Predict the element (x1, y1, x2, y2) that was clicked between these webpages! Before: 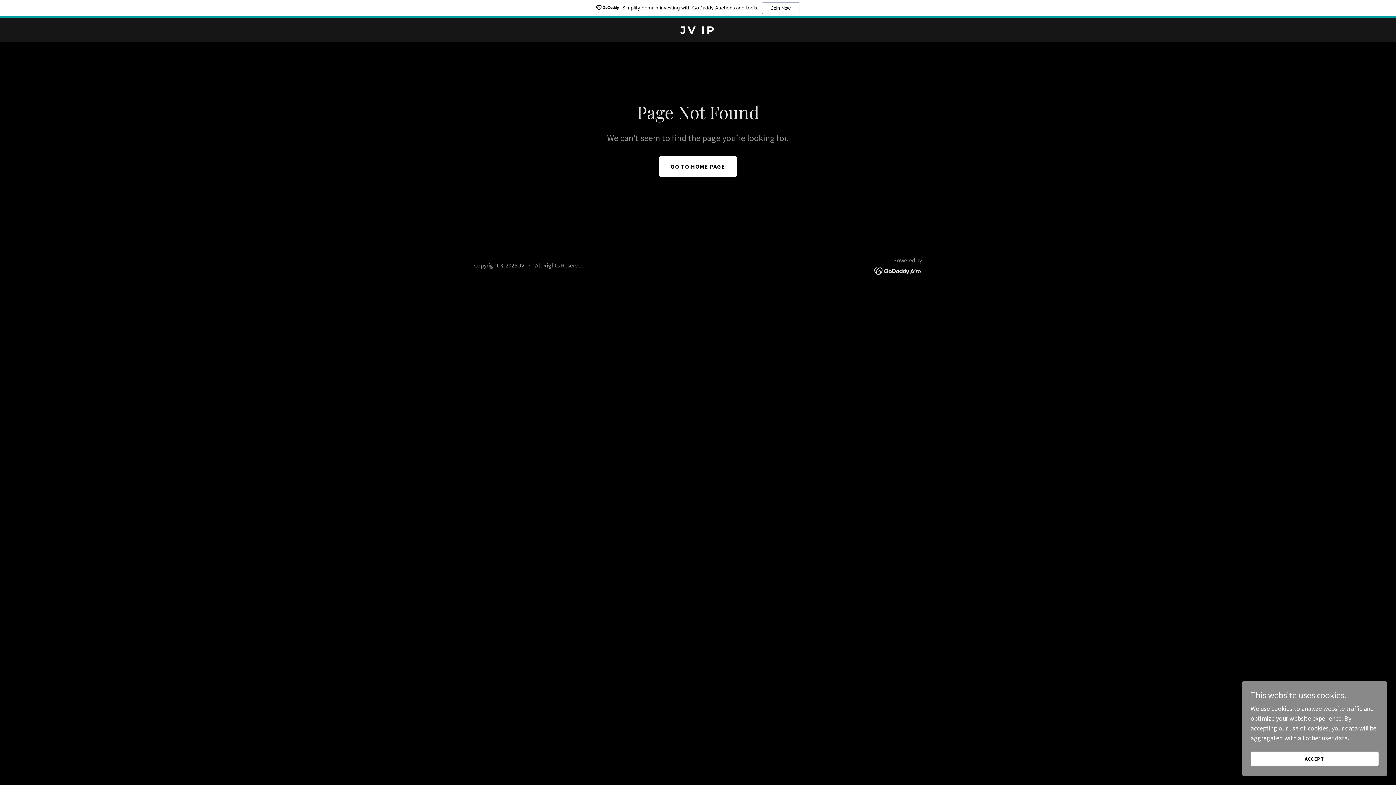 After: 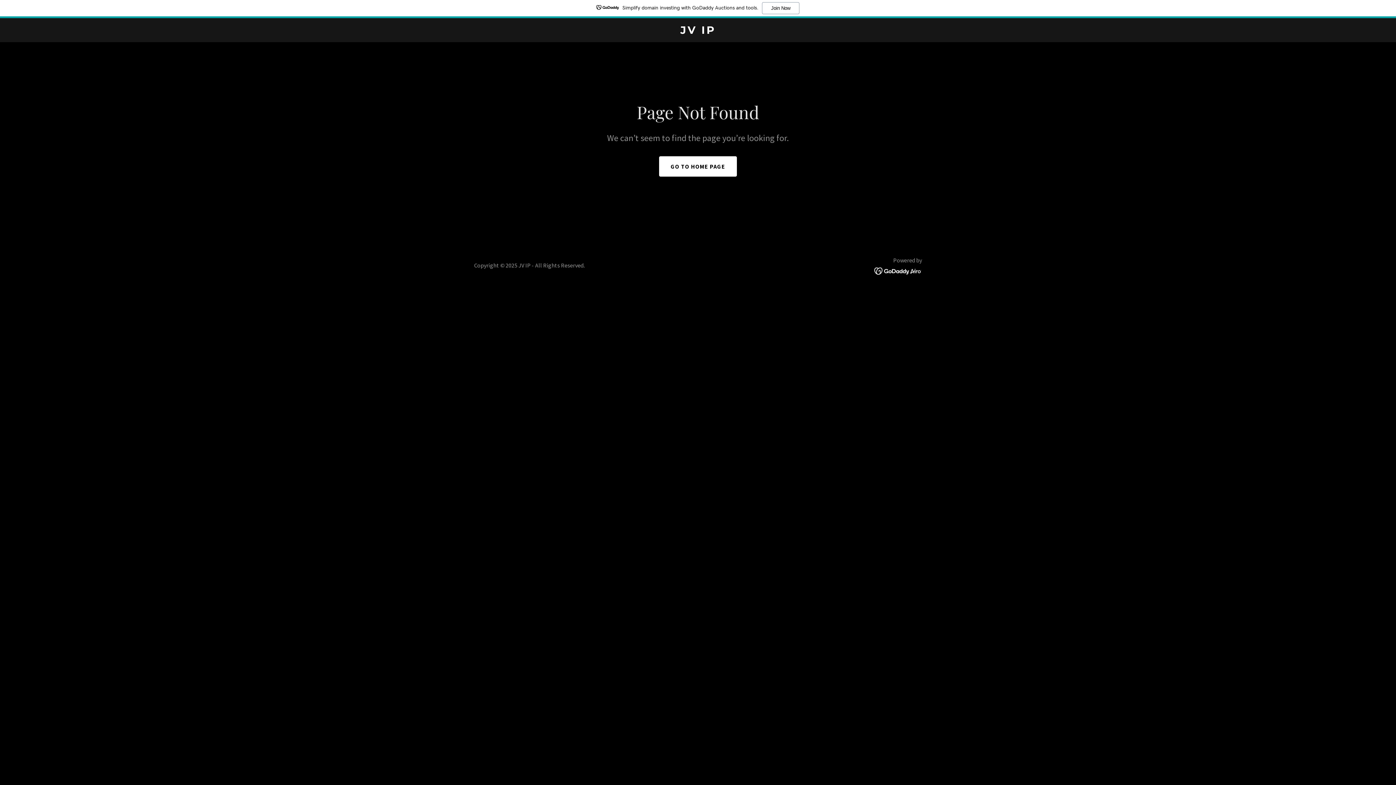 Action: label: ACCEPT bbox: (1250, 752, 1378, 766)